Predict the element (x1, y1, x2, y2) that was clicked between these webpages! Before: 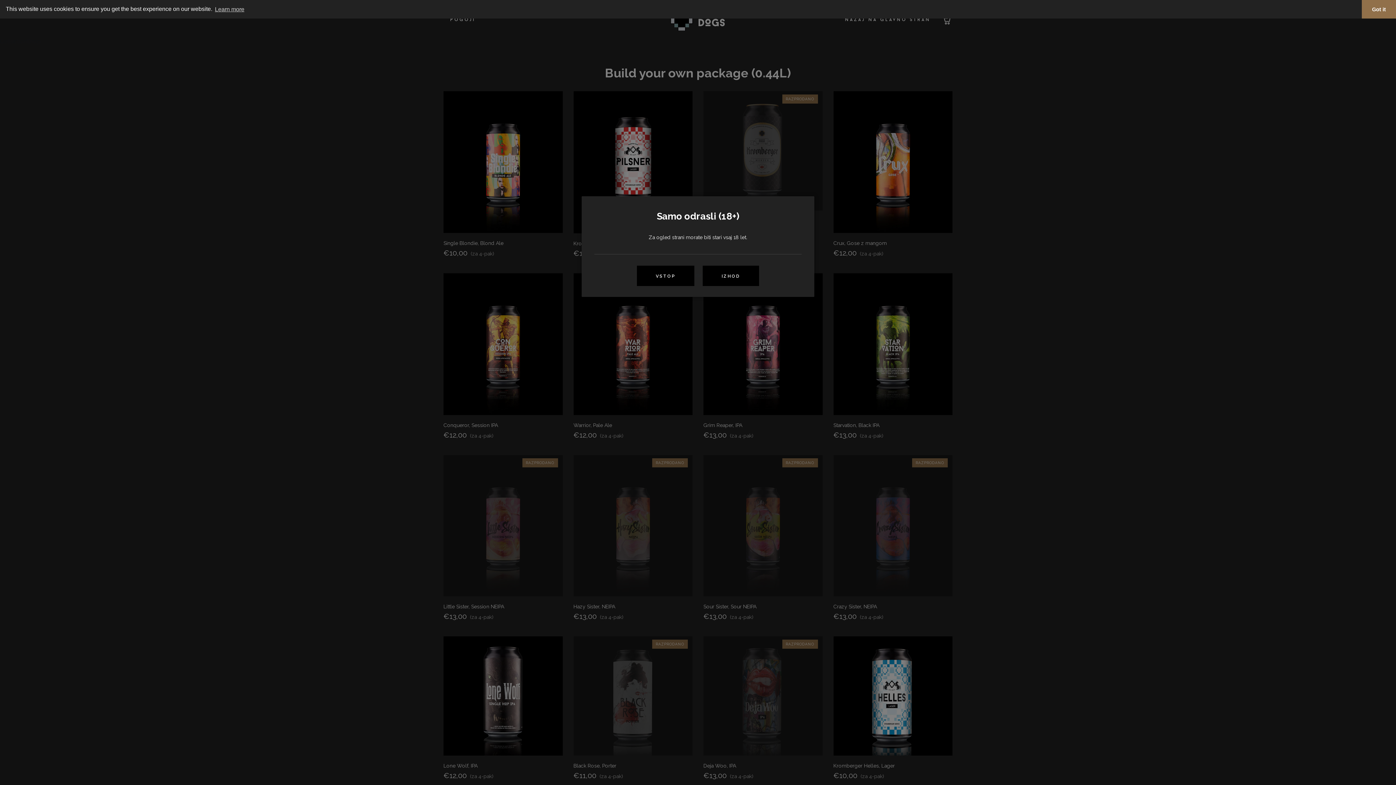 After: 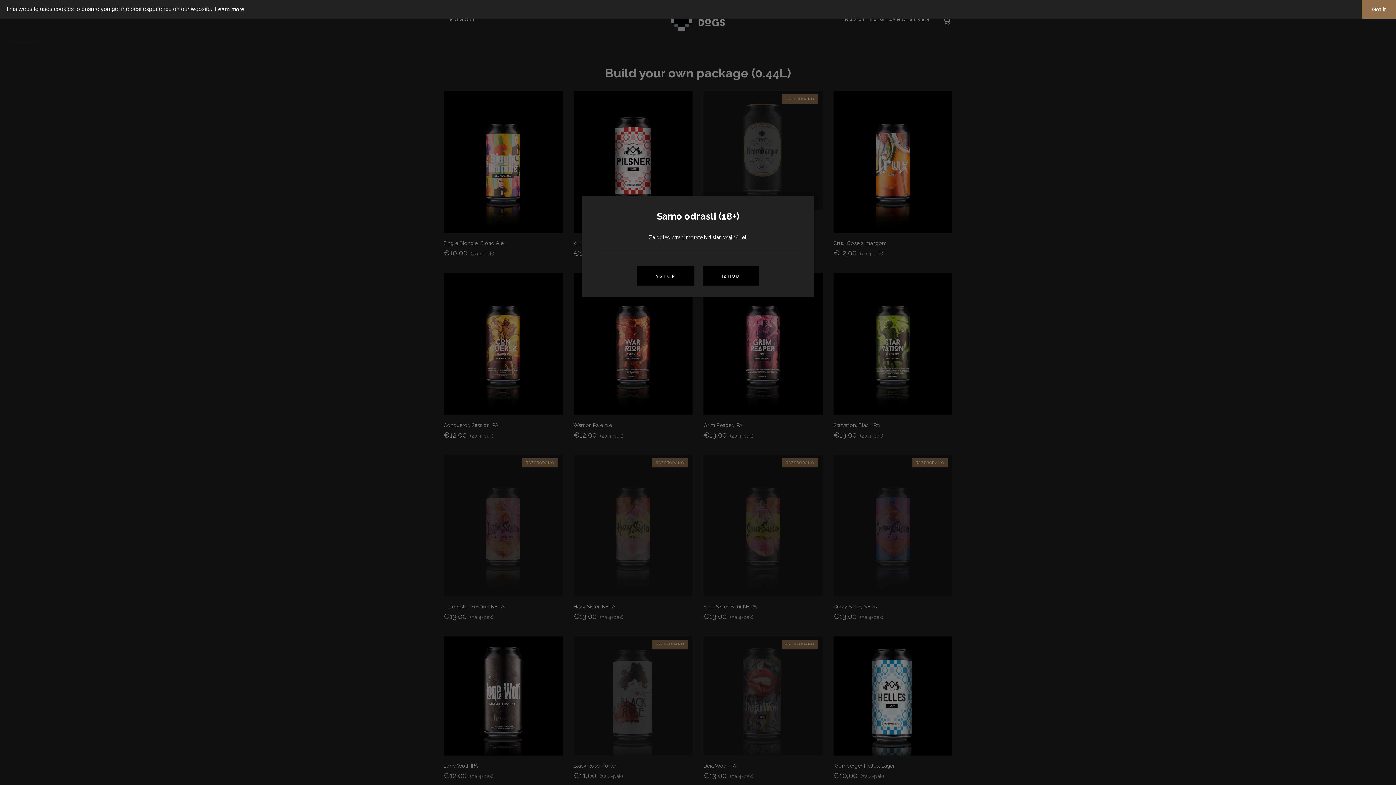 Action: label: learn more about cookies bbox: (213, 3, 245, 14)